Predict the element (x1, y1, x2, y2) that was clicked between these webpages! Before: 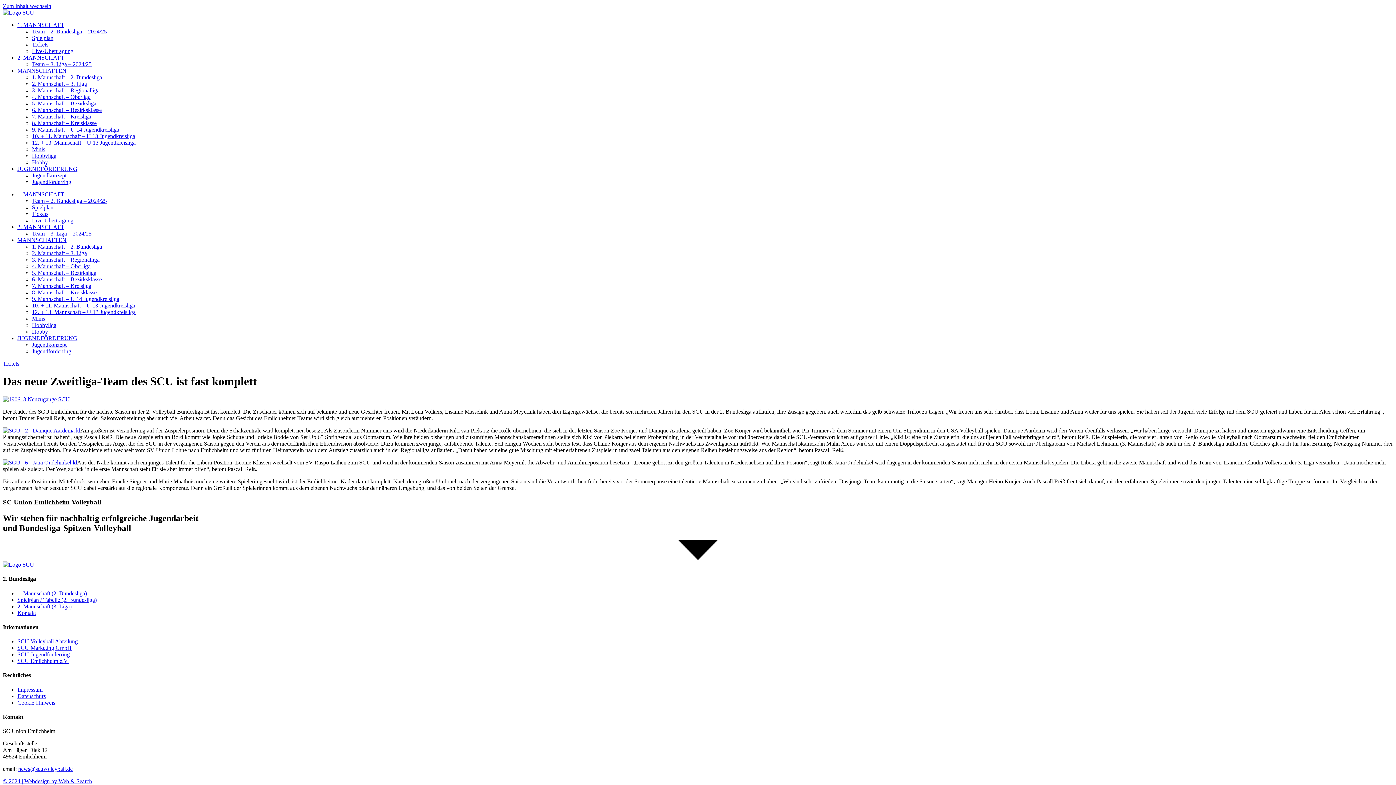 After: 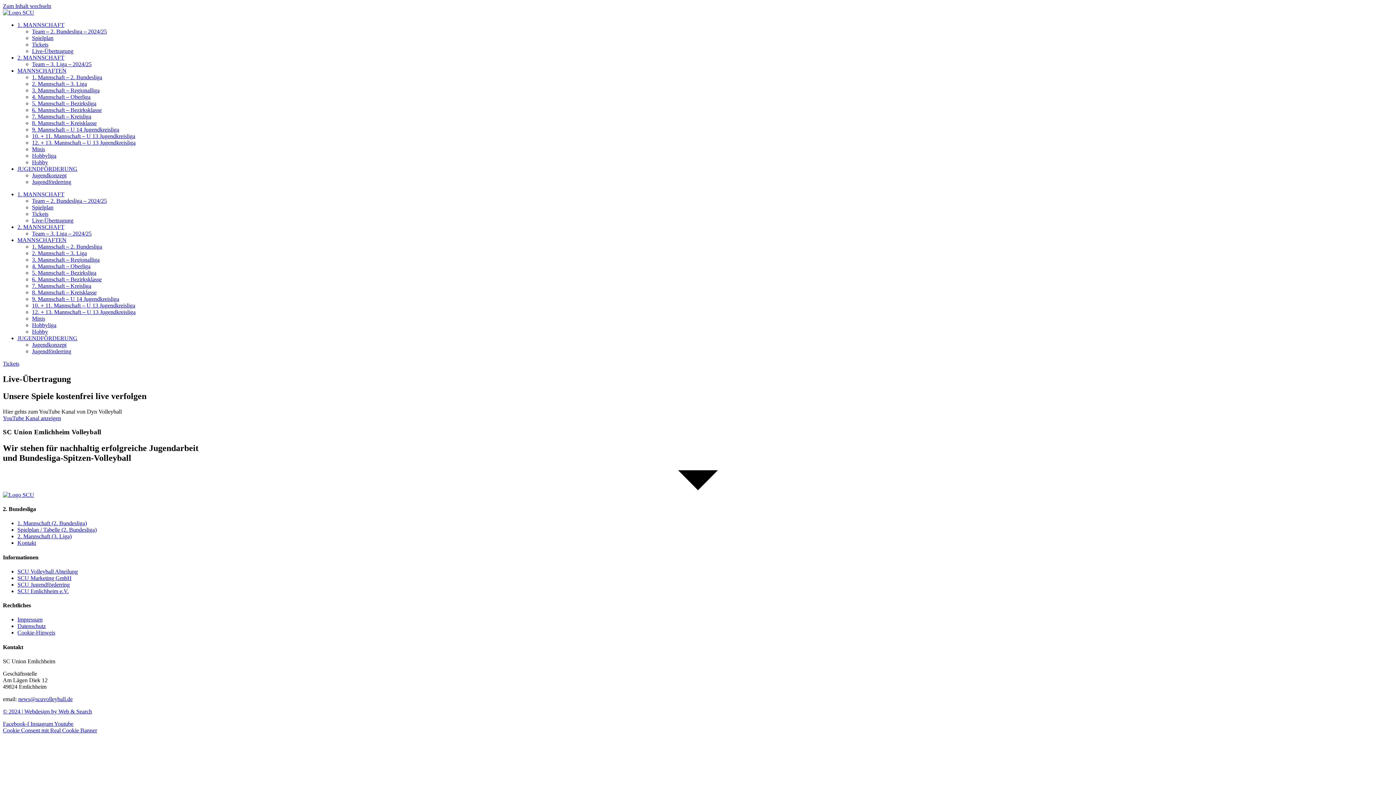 Action: bbox: (32, 48, 73, 54) label: Live-Übertragung